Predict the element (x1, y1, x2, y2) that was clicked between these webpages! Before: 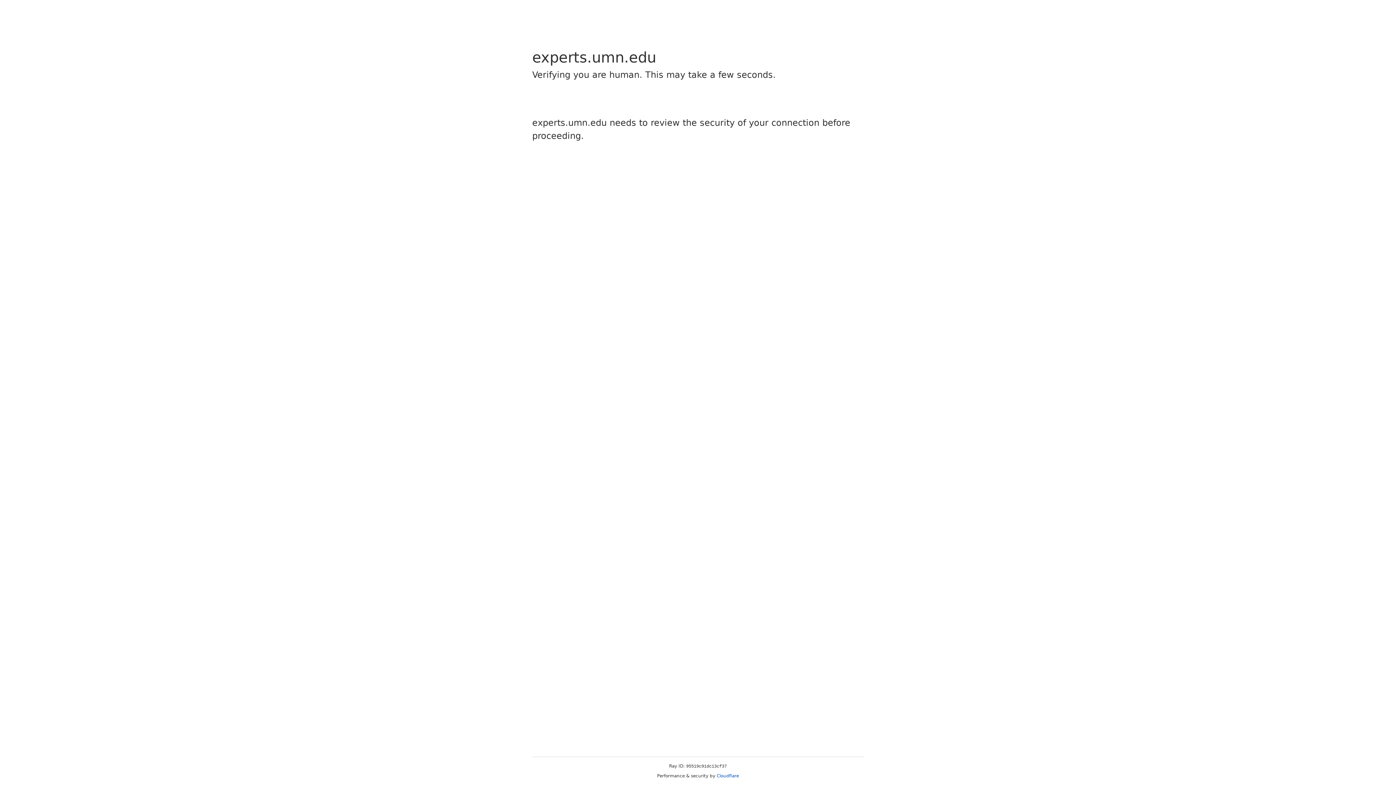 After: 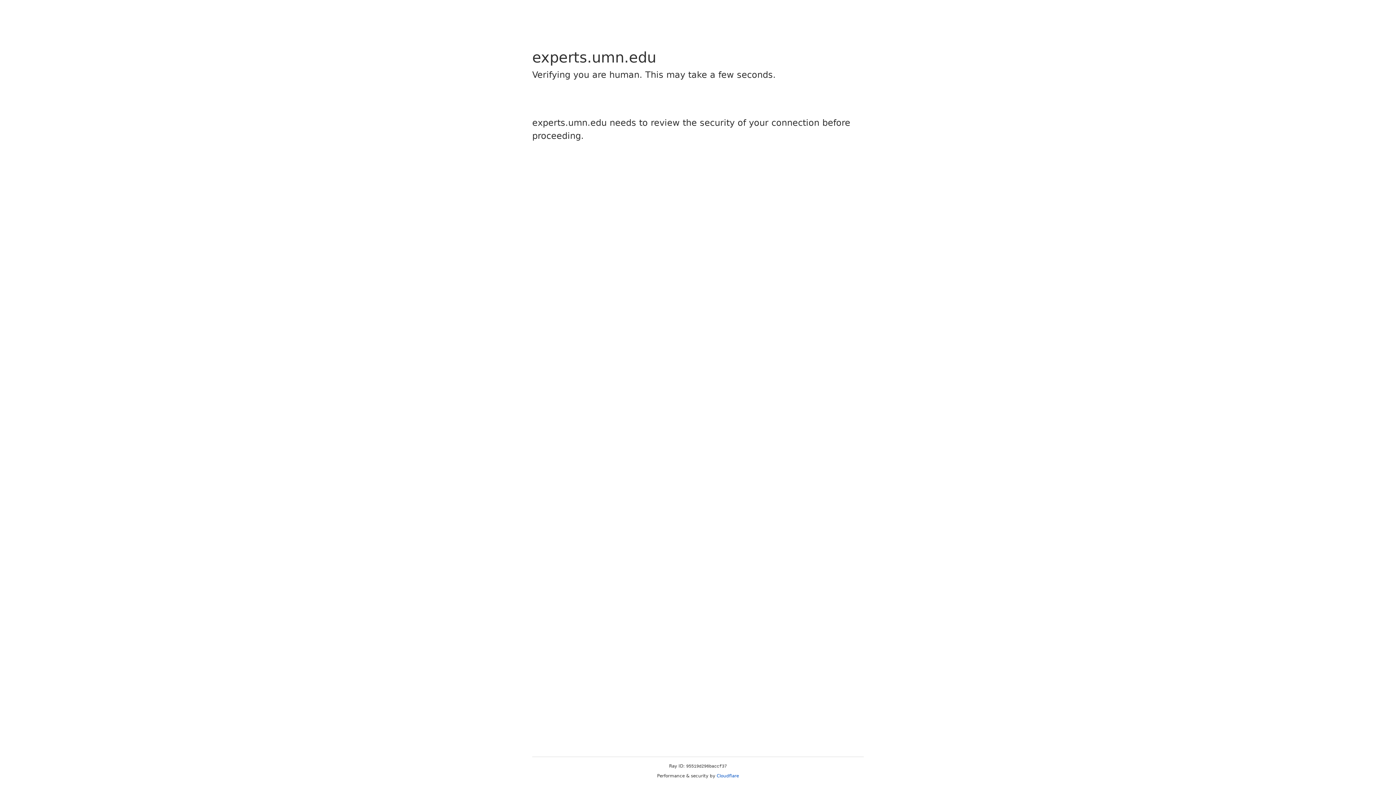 Action: label: Cloudflare bbox: (716, 773, 739, 778)